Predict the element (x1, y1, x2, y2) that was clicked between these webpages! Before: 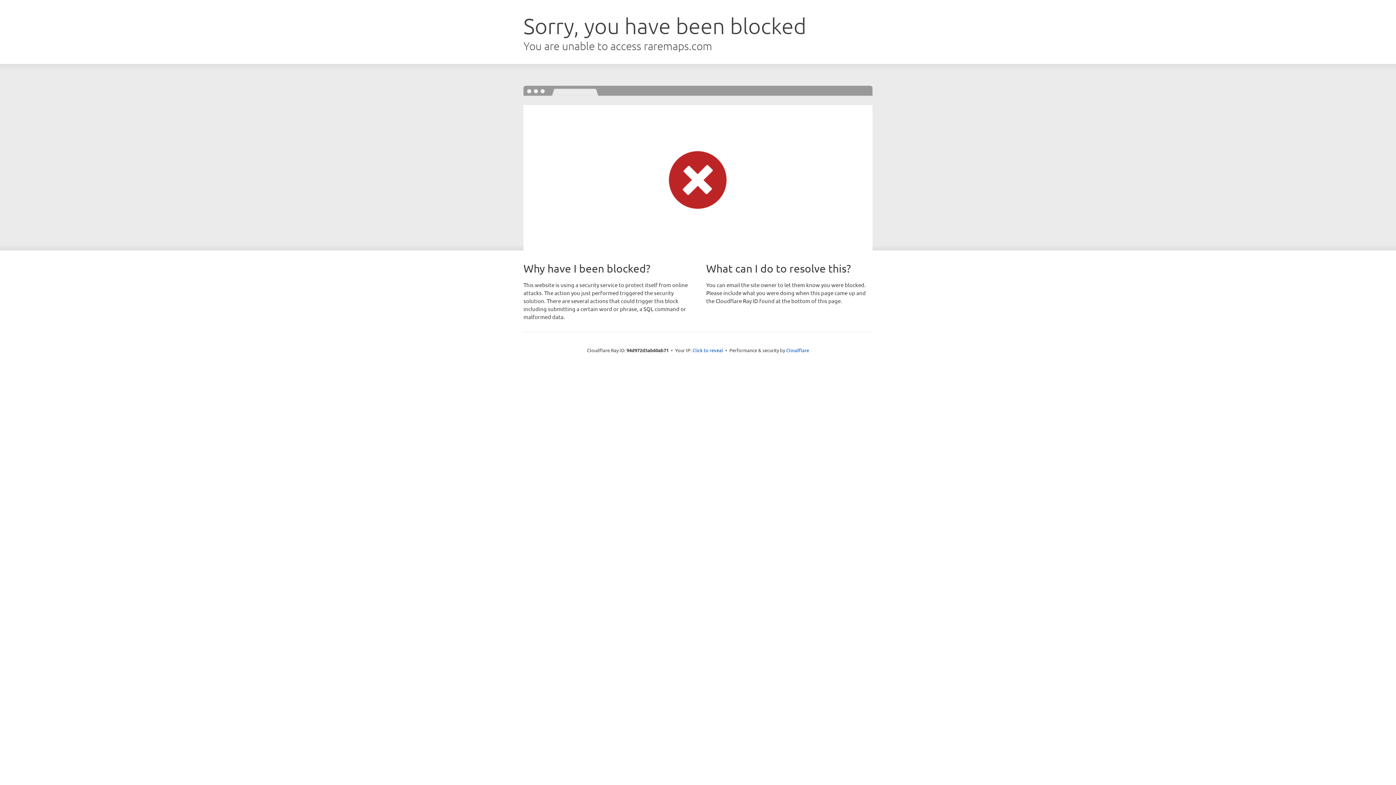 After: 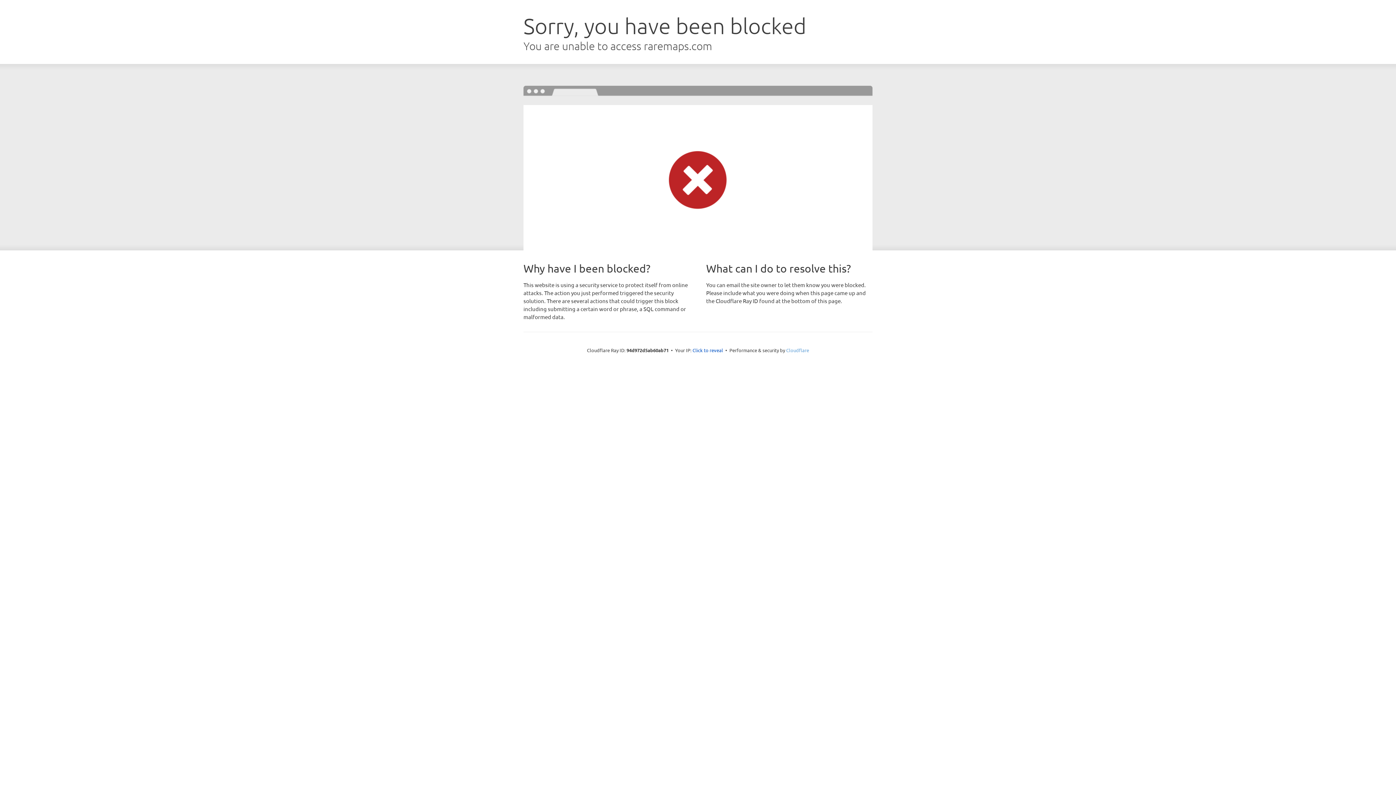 Action: label: Cloudflare bbox: (786, 347, 809, 353)